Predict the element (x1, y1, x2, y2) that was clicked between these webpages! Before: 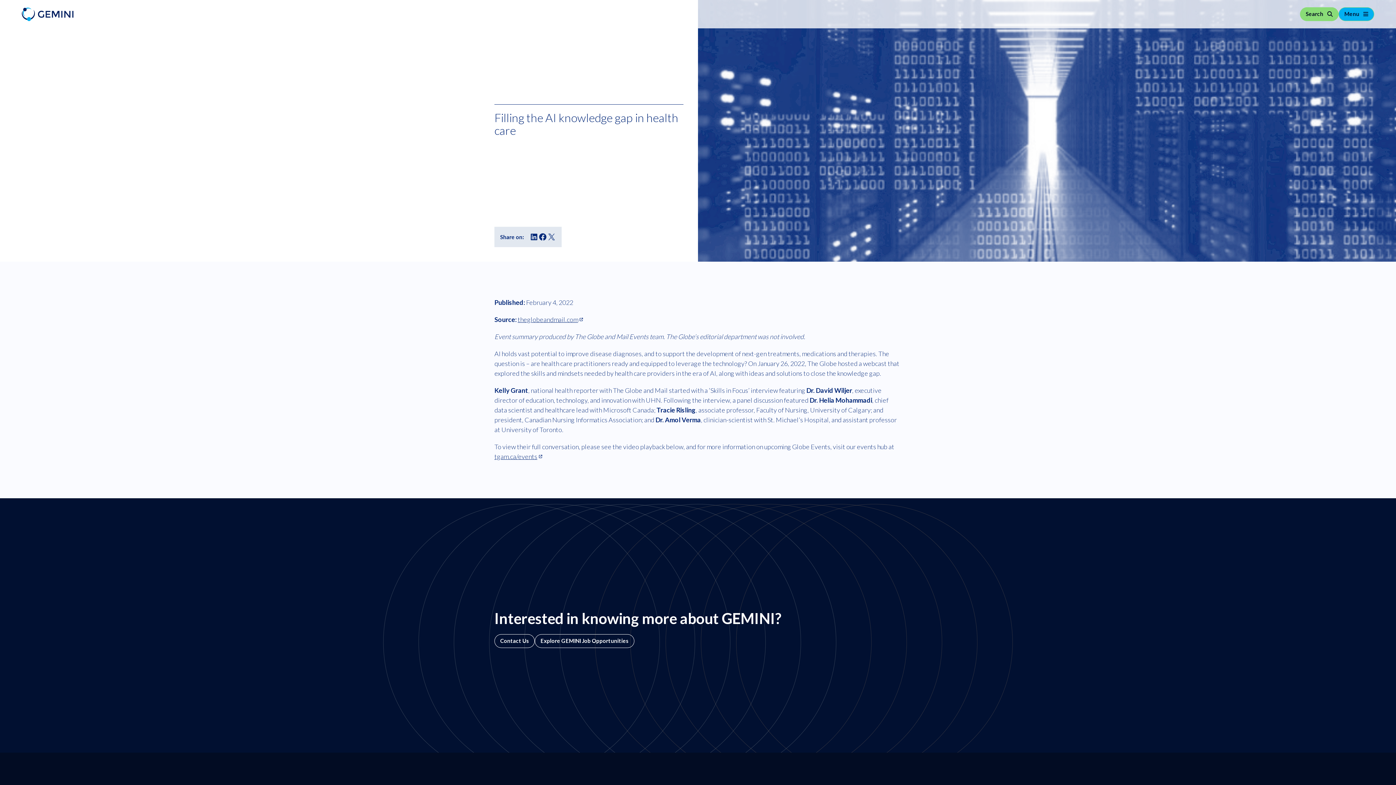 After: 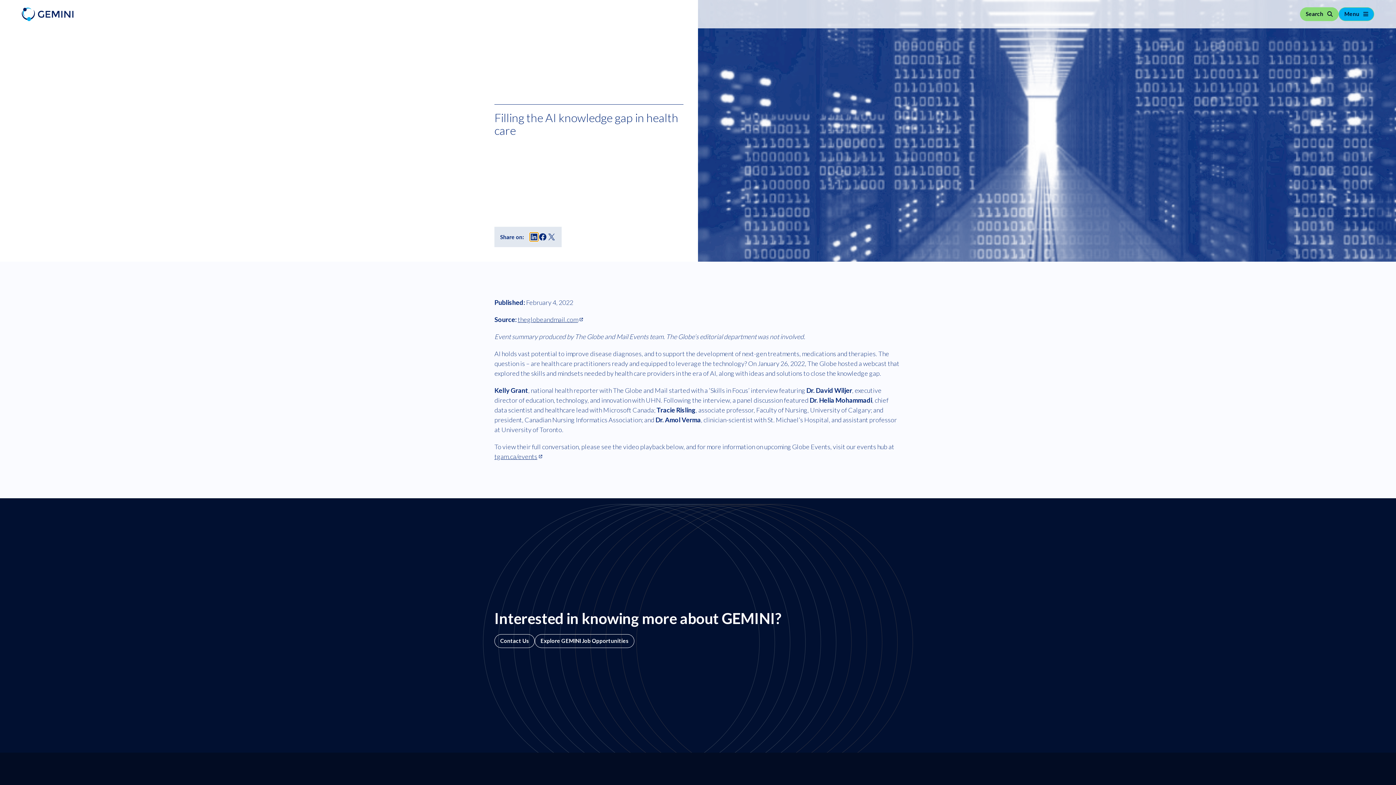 Action: bbox: (529, 232, 538, 241) label: Share on LinkedIn